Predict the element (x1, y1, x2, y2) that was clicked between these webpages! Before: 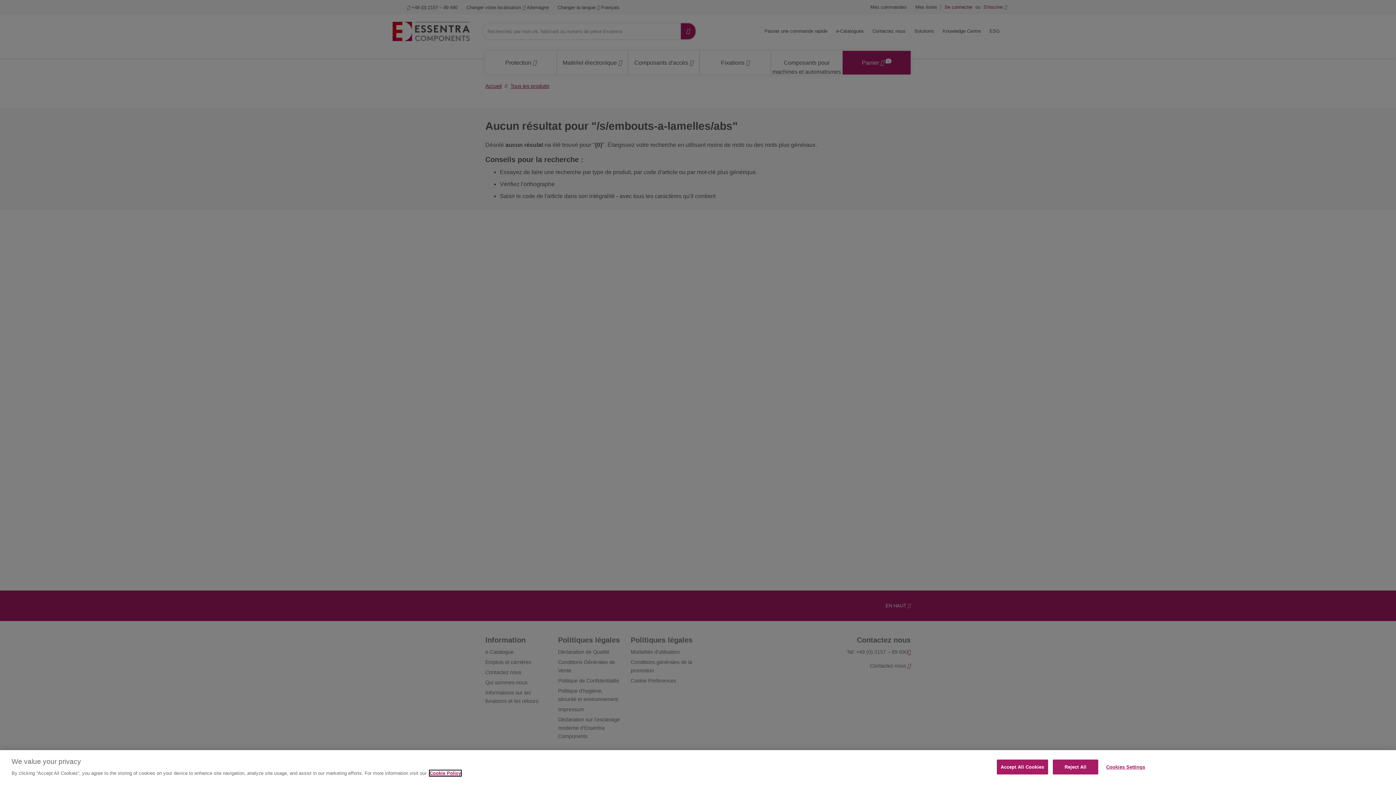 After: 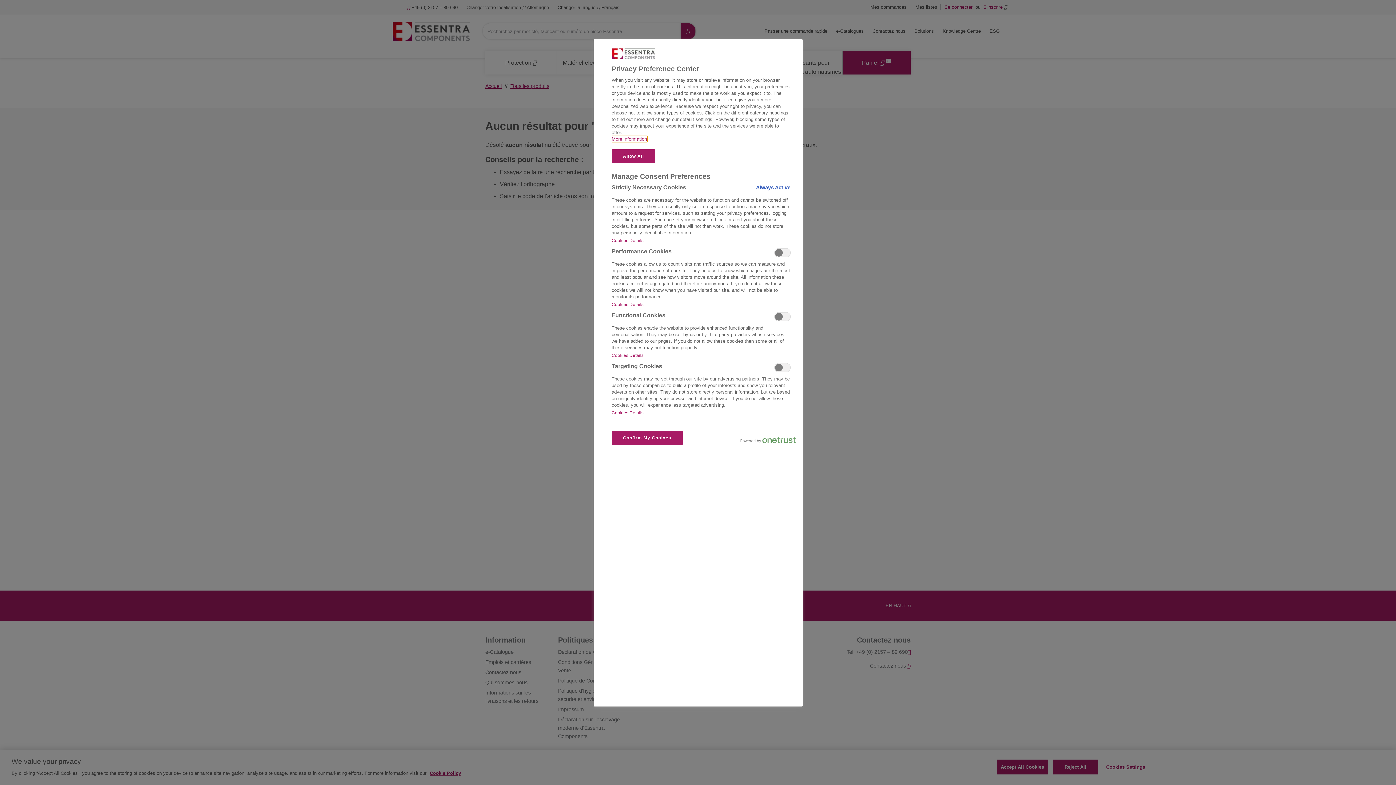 Action: bbox: (1103, 760, 1148, 774) label: Cookies Settings